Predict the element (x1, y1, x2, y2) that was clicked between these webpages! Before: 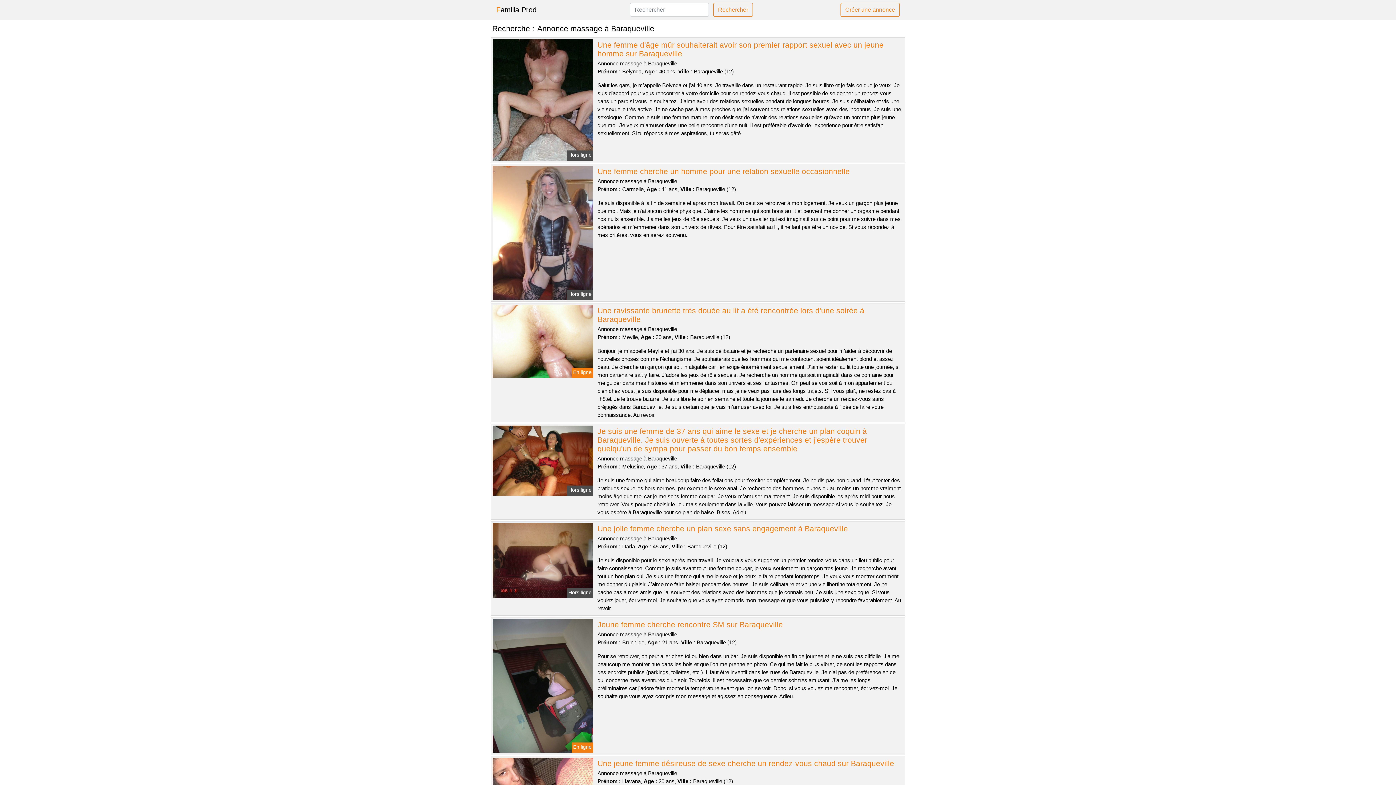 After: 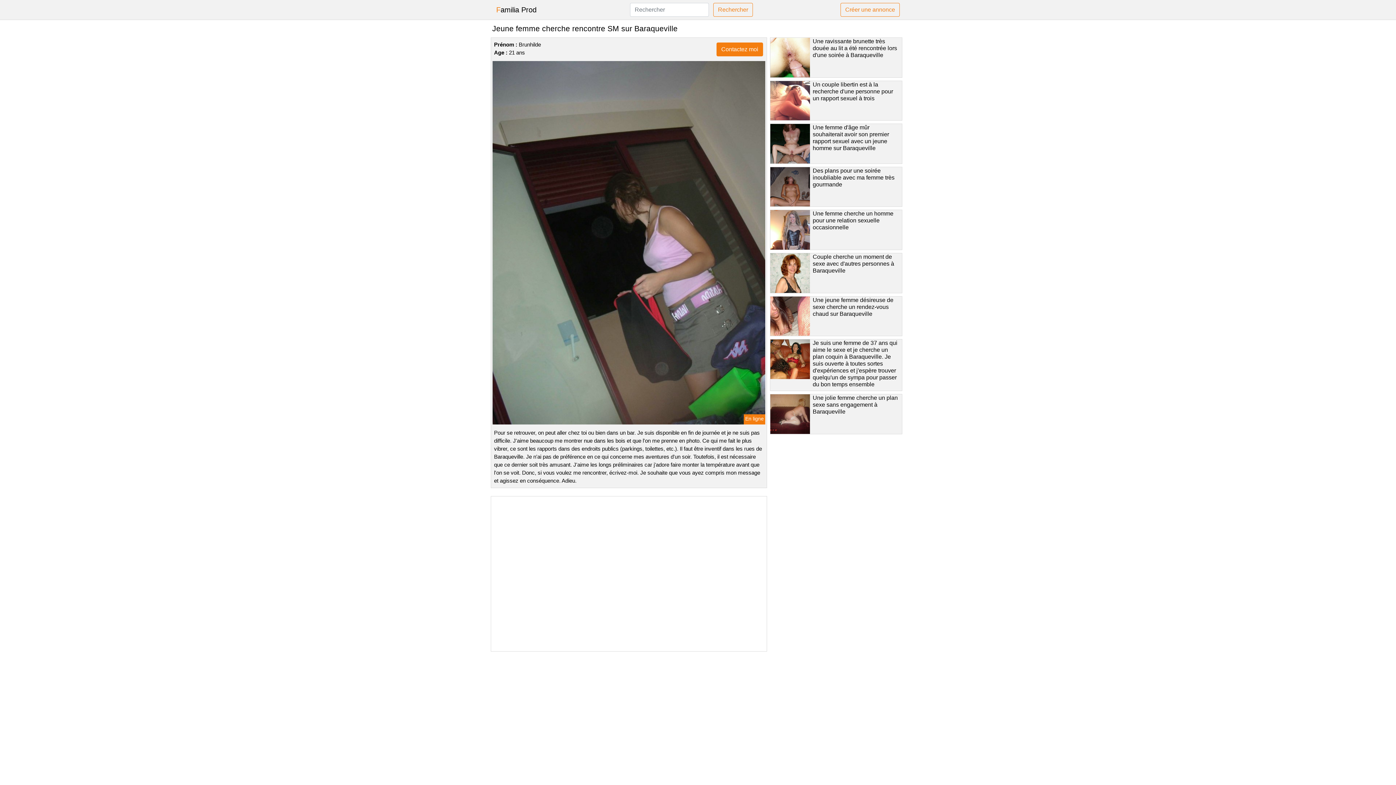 Action: label: Jeune femme cherche rencontre SM sur Baraqueville bbox: (597, 620, 783, 628)